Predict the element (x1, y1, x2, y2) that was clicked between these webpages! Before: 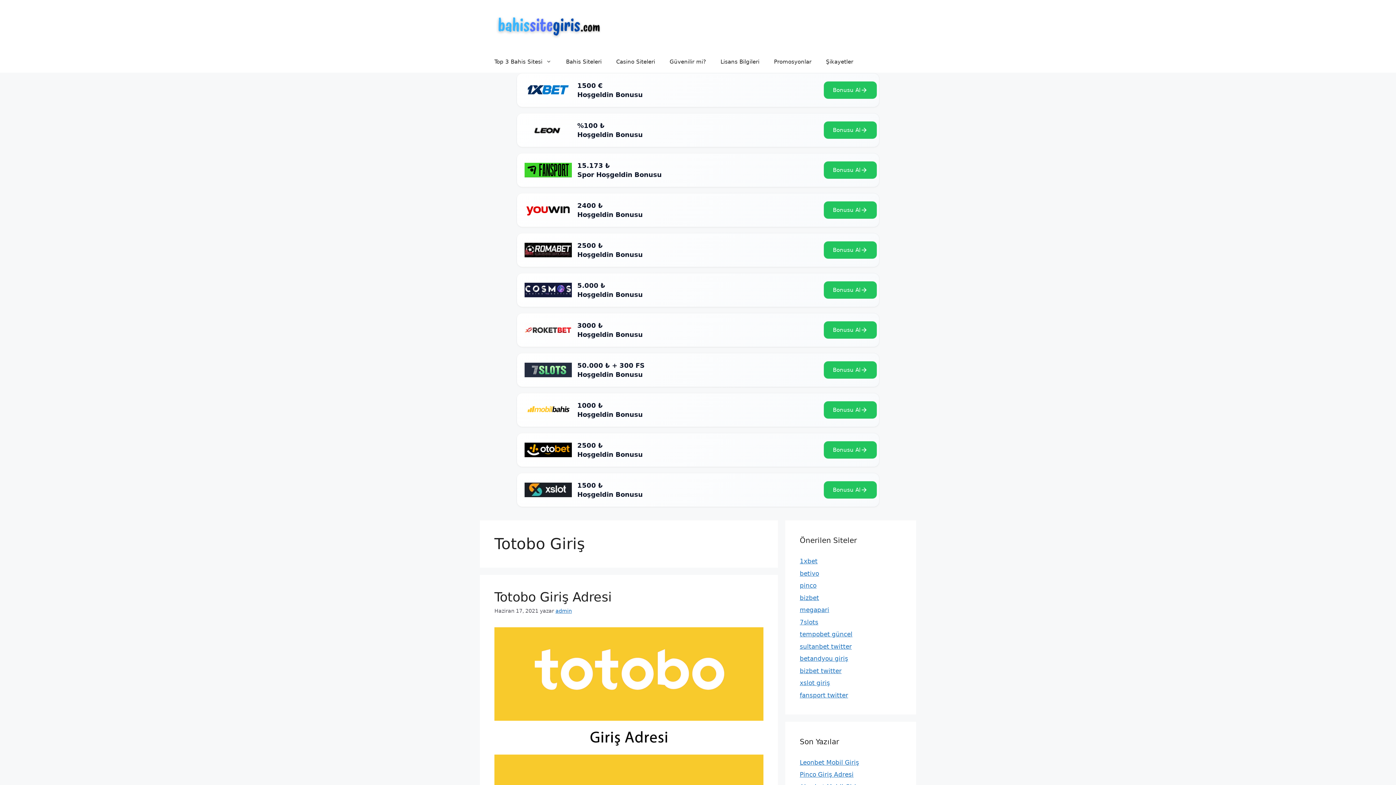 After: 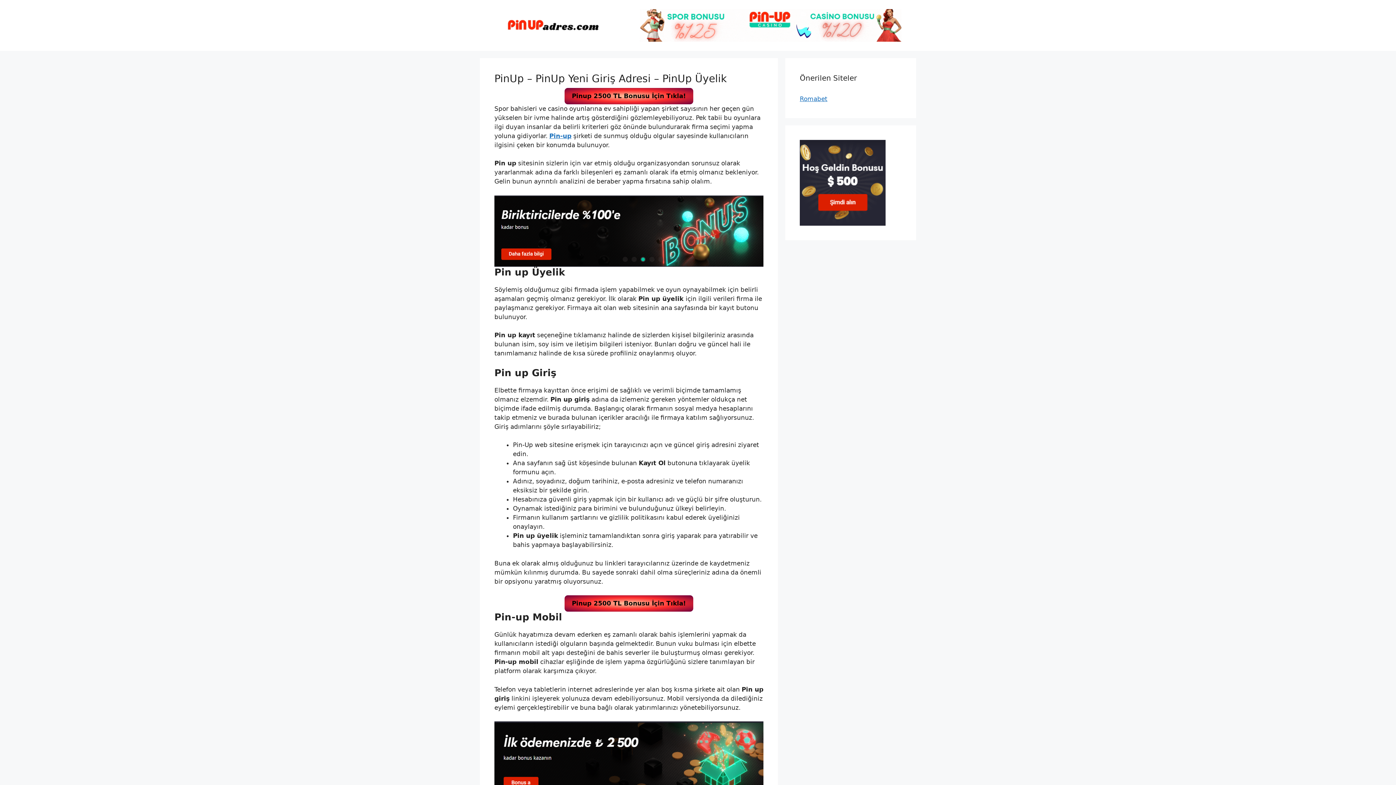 Action: bbox: (800, 582, 816, 589) label: pinco